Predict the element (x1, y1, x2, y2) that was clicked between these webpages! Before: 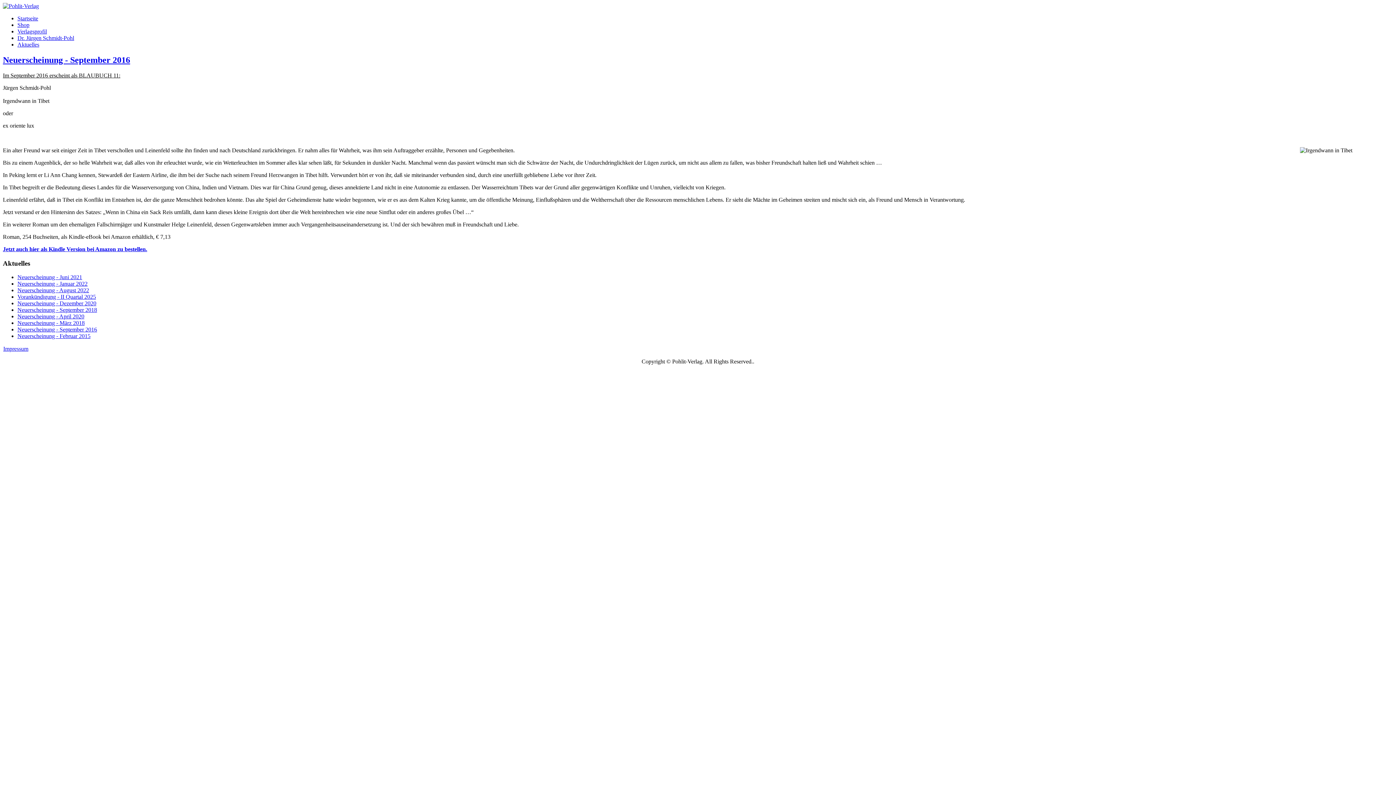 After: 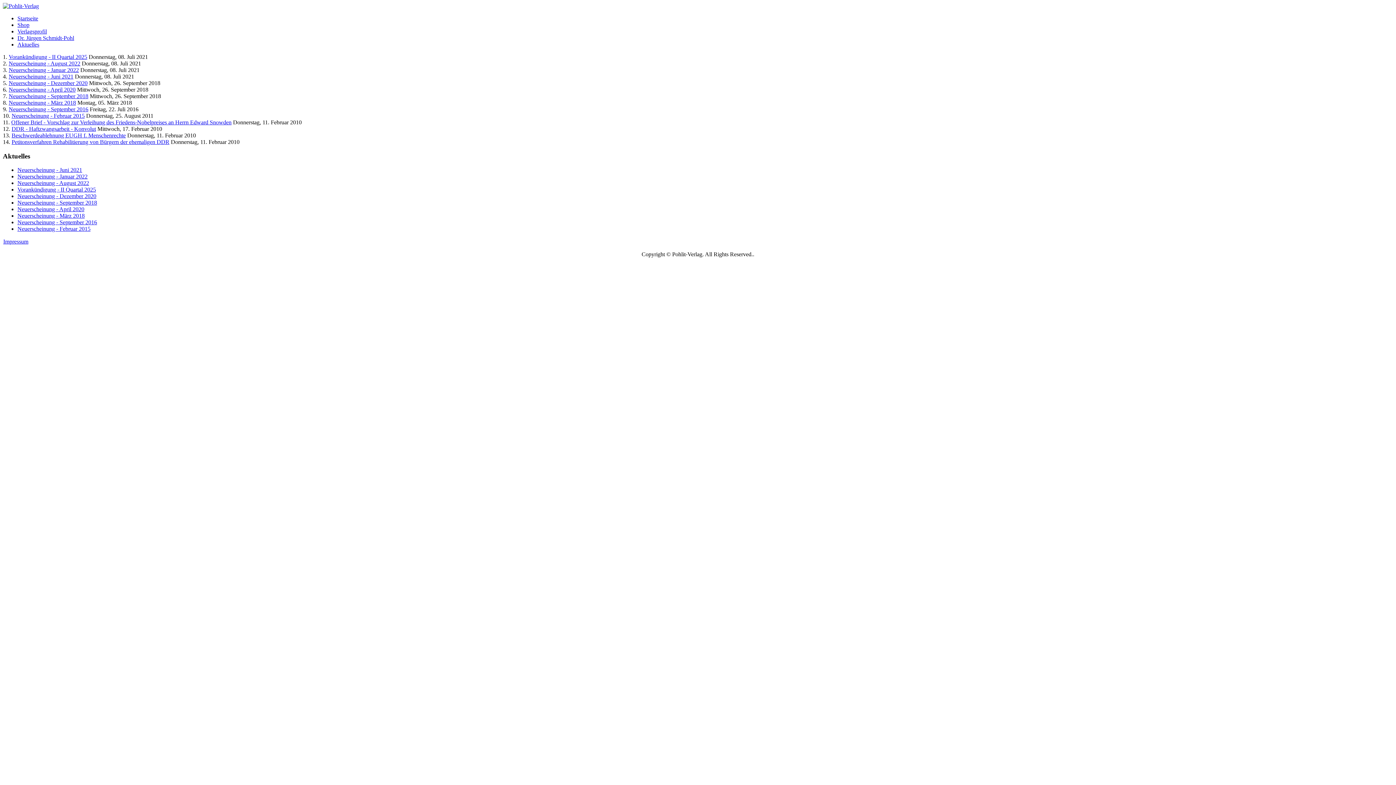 Action: label: Aktuelles bbox: (17, 41, 39, 47)